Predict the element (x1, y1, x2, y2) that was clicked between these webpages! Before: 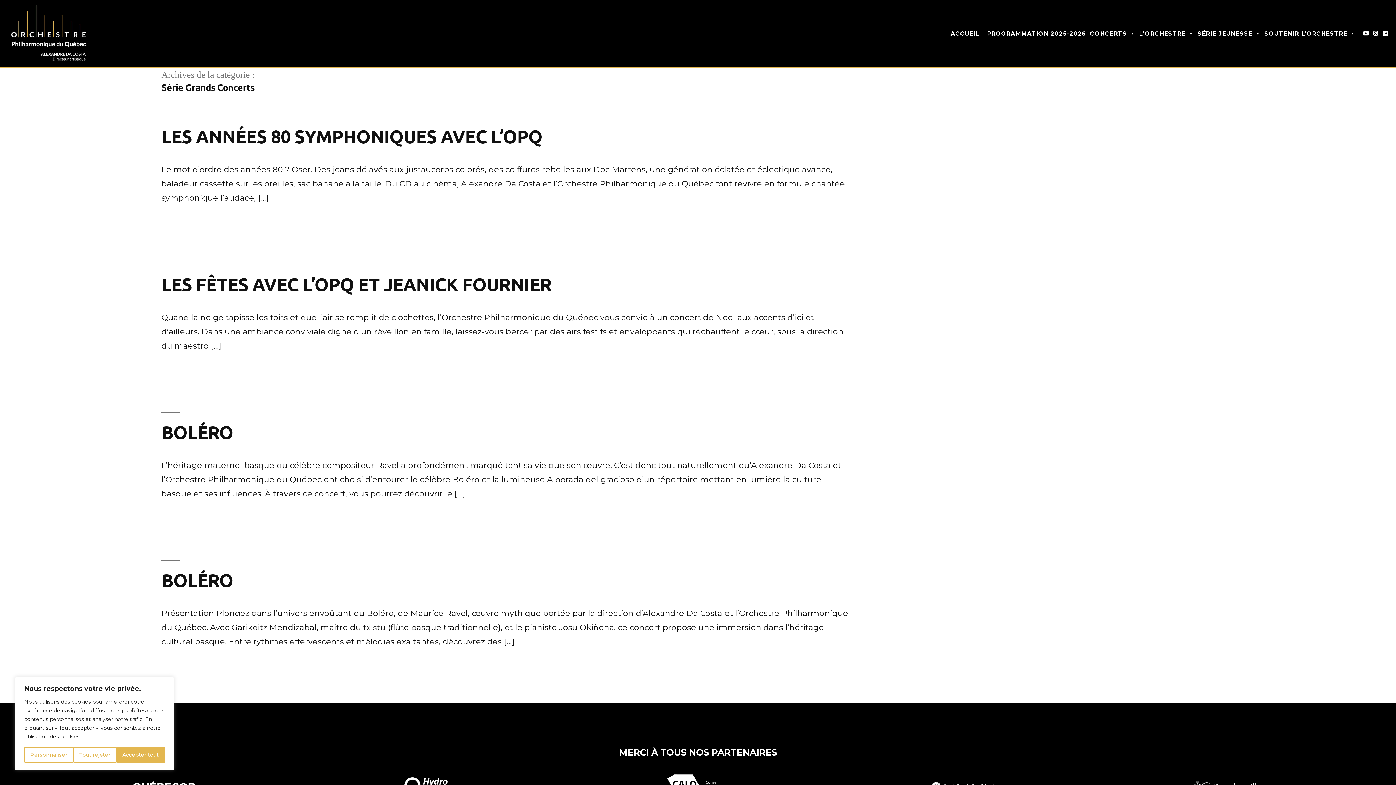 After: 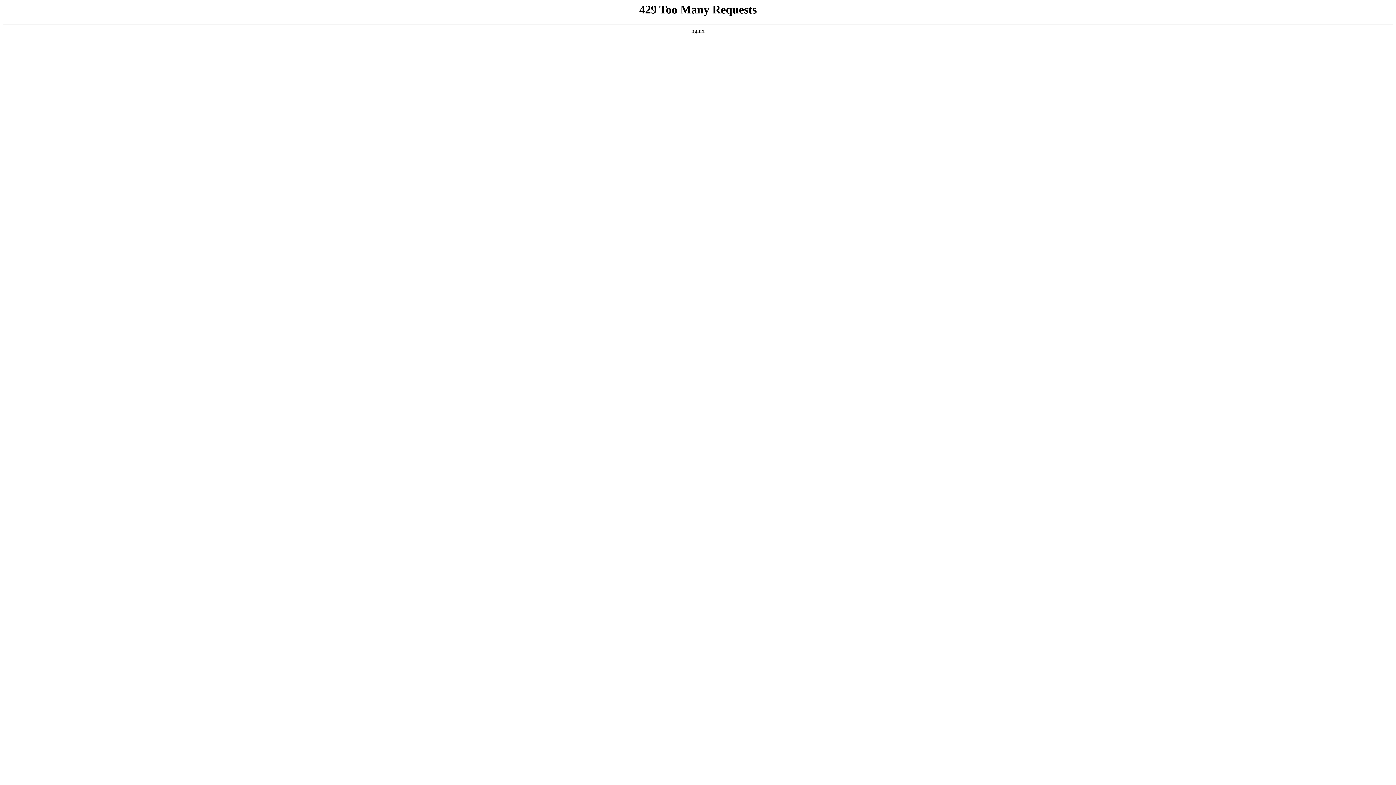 Action: label: PROGRAMMATION 2025-2026 bbox: (987, 0, 1086, 67)